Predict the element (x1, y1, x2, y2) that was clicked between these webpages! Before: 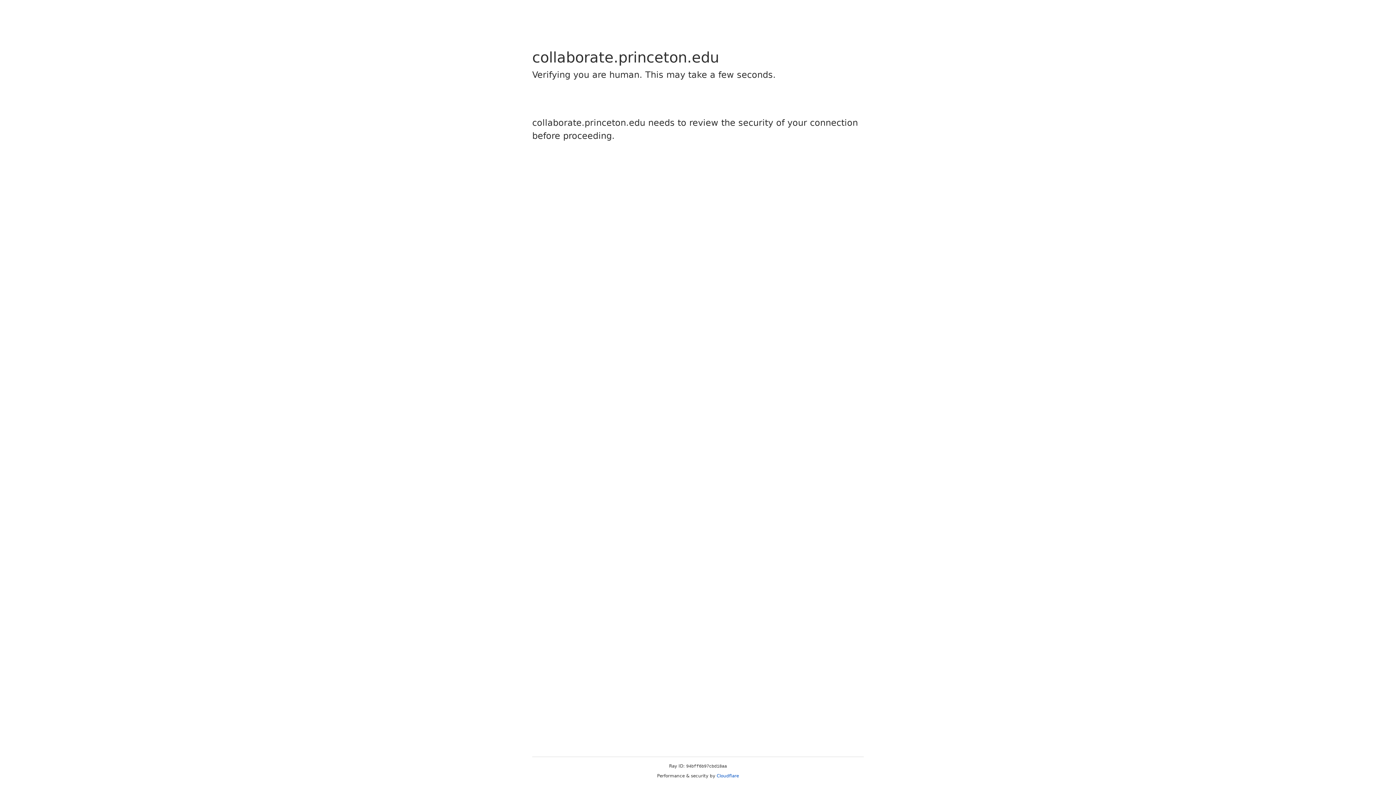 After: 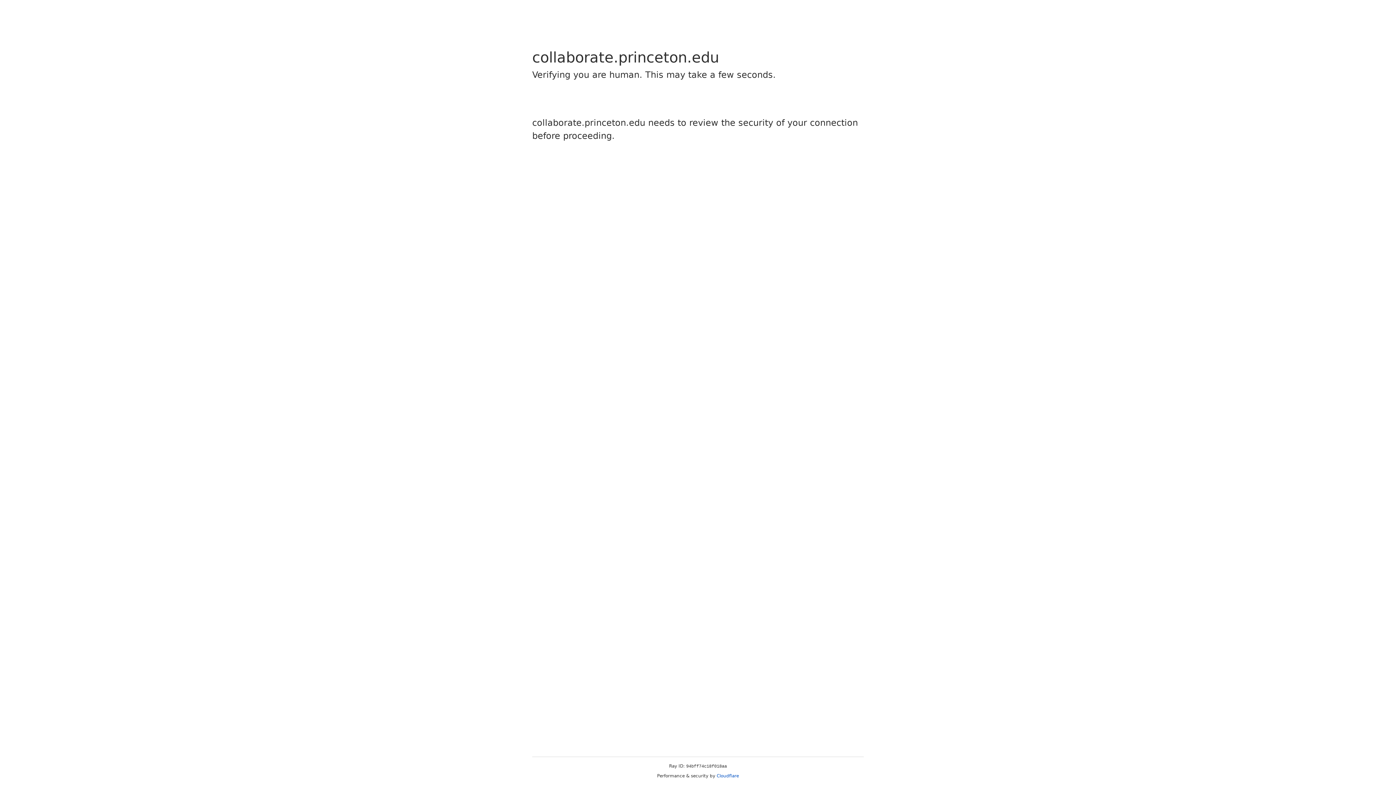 Action: bbox: (716, 773, 739, 778) label: Cloudflare